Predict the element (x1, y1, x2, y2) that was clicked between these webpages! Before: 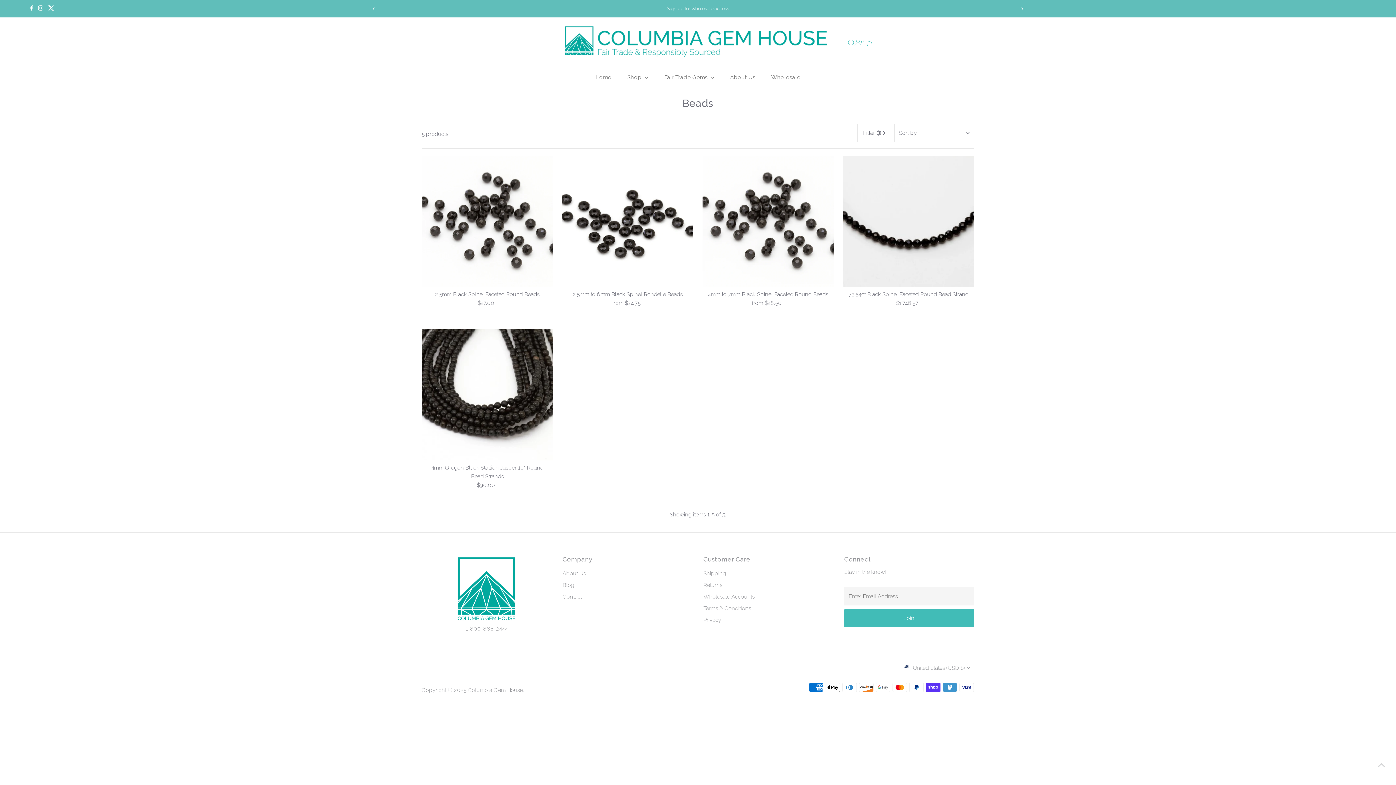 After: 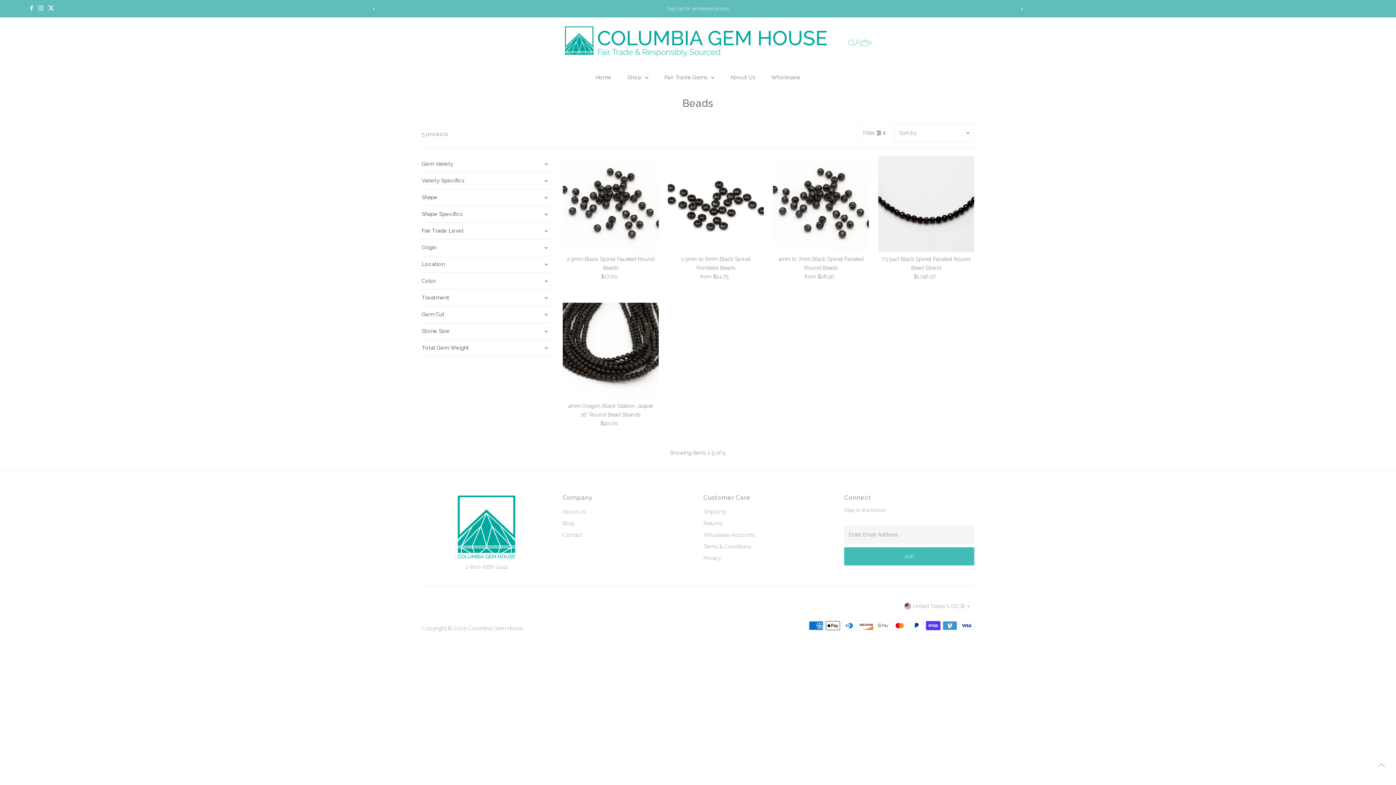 Action: label: Filter bbox: (857, 123, 891, 142)